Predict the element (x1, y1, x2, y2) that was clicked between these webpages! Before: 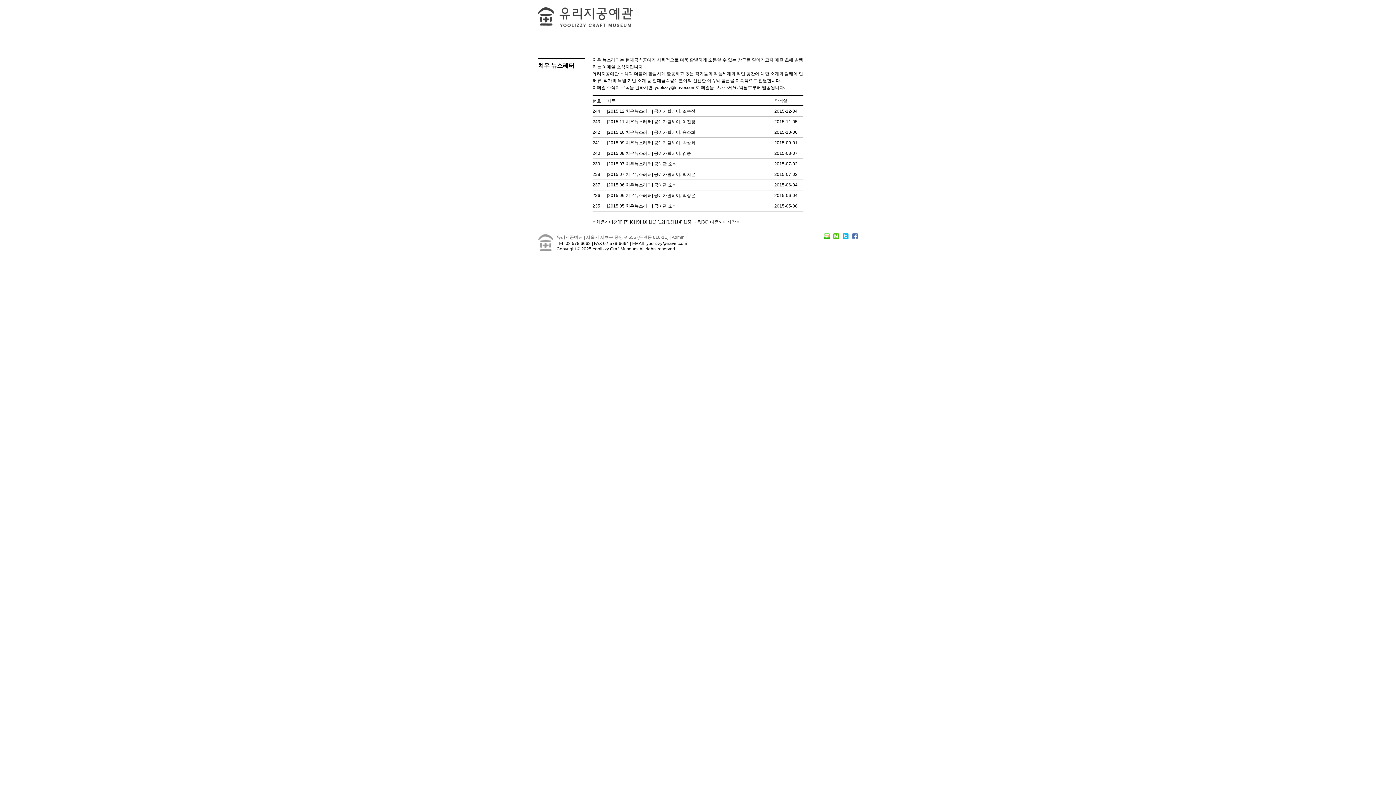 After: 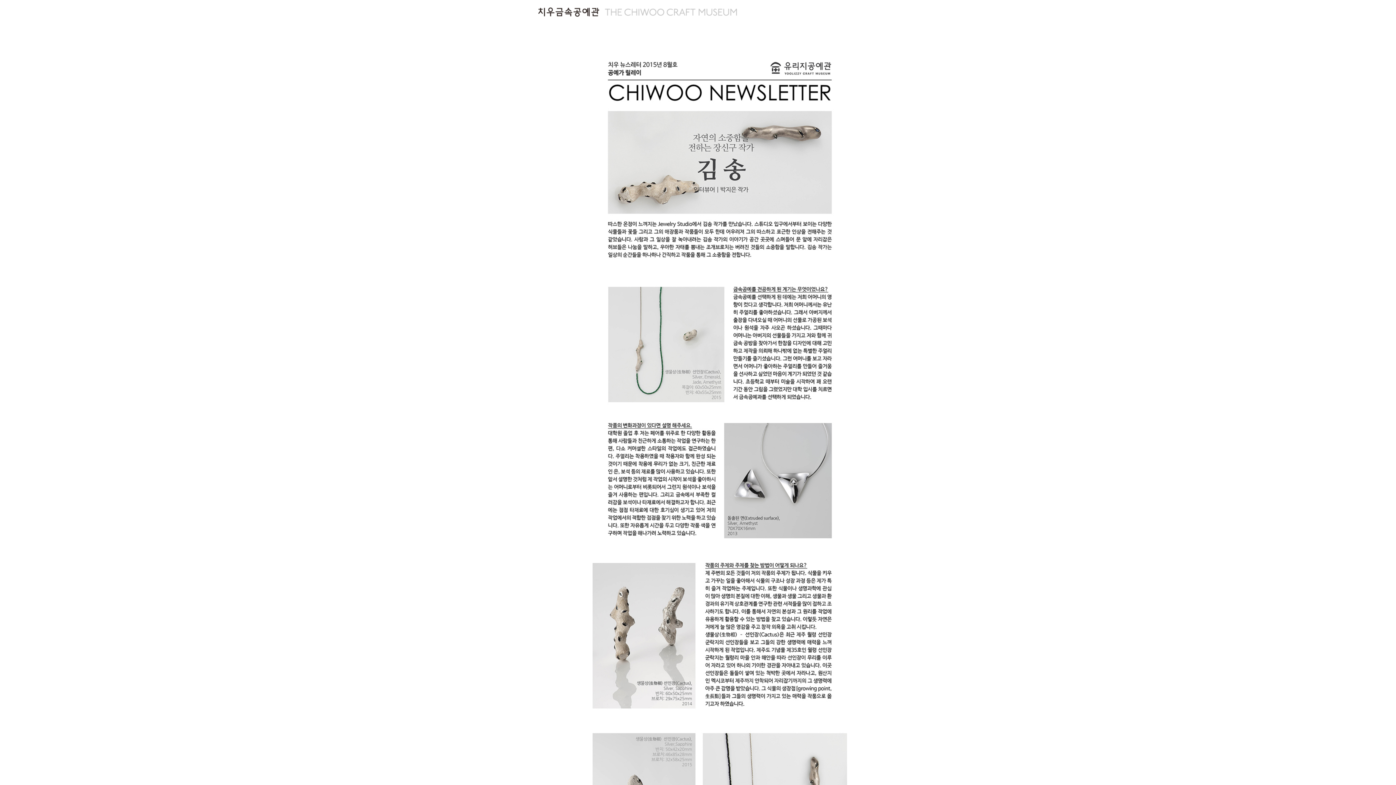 Action: bbox: (607, 150, 691, 156) label: [2015.08 치우뉴스레터] 공예가릴레이, 김송